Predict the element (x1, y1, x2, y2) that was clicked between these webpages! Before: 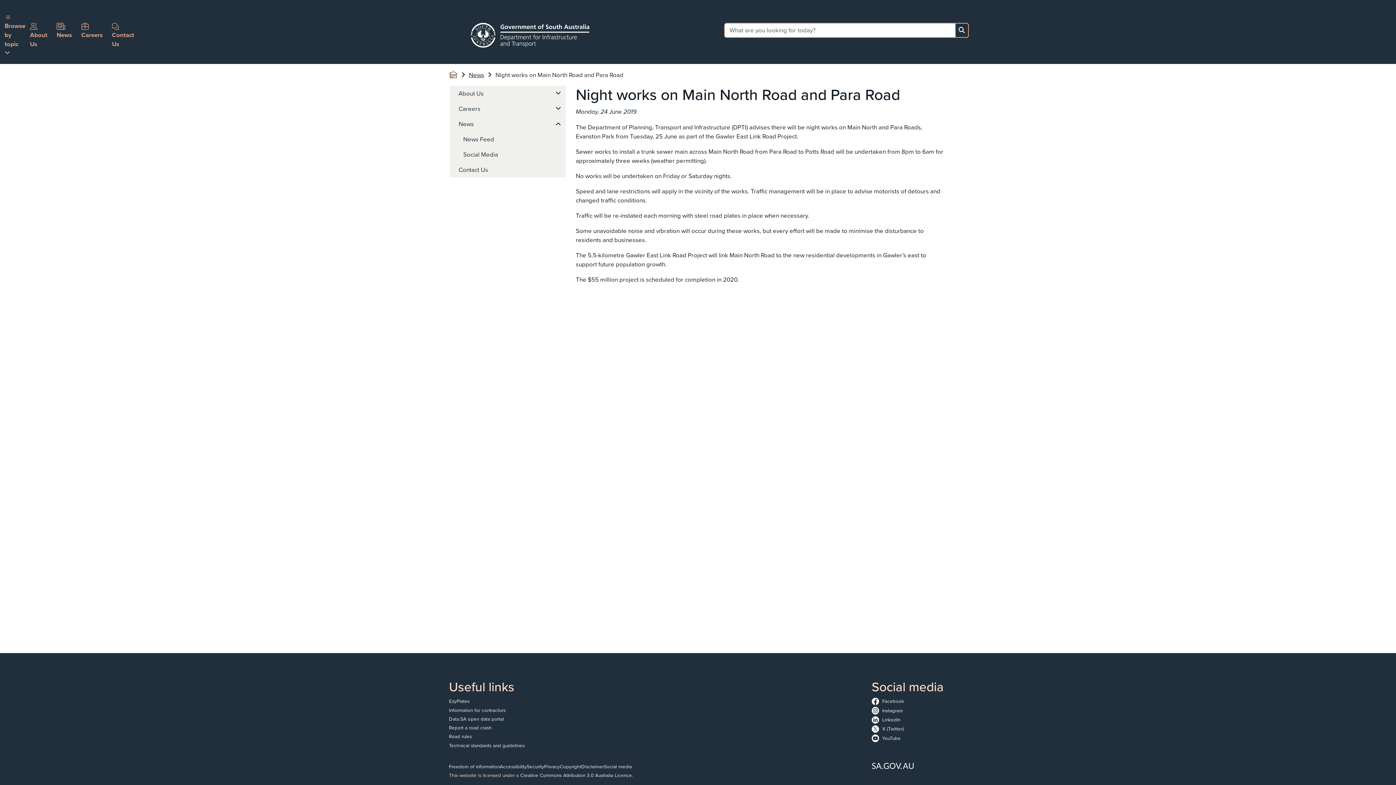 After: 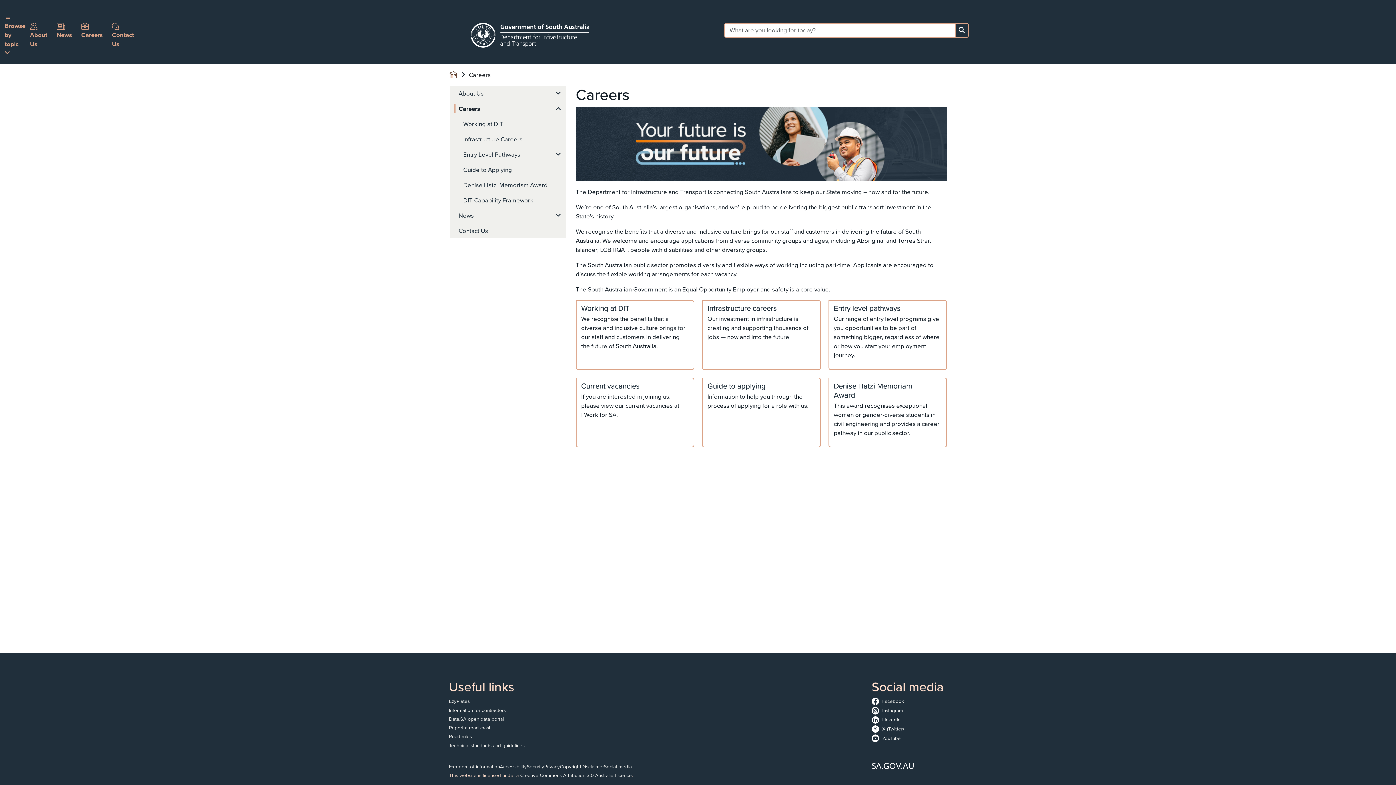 Action: bbox: (449, 101, 565, 116) label: Careers